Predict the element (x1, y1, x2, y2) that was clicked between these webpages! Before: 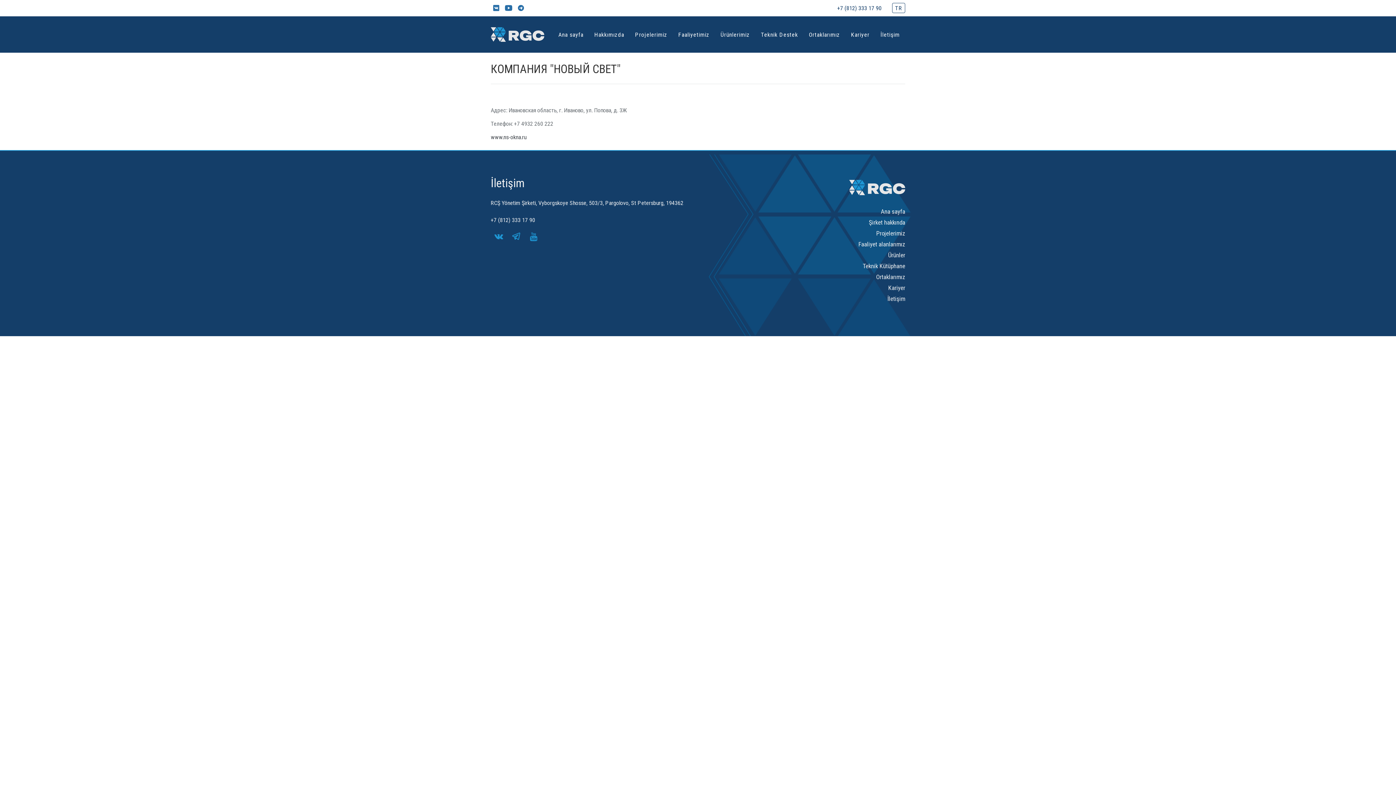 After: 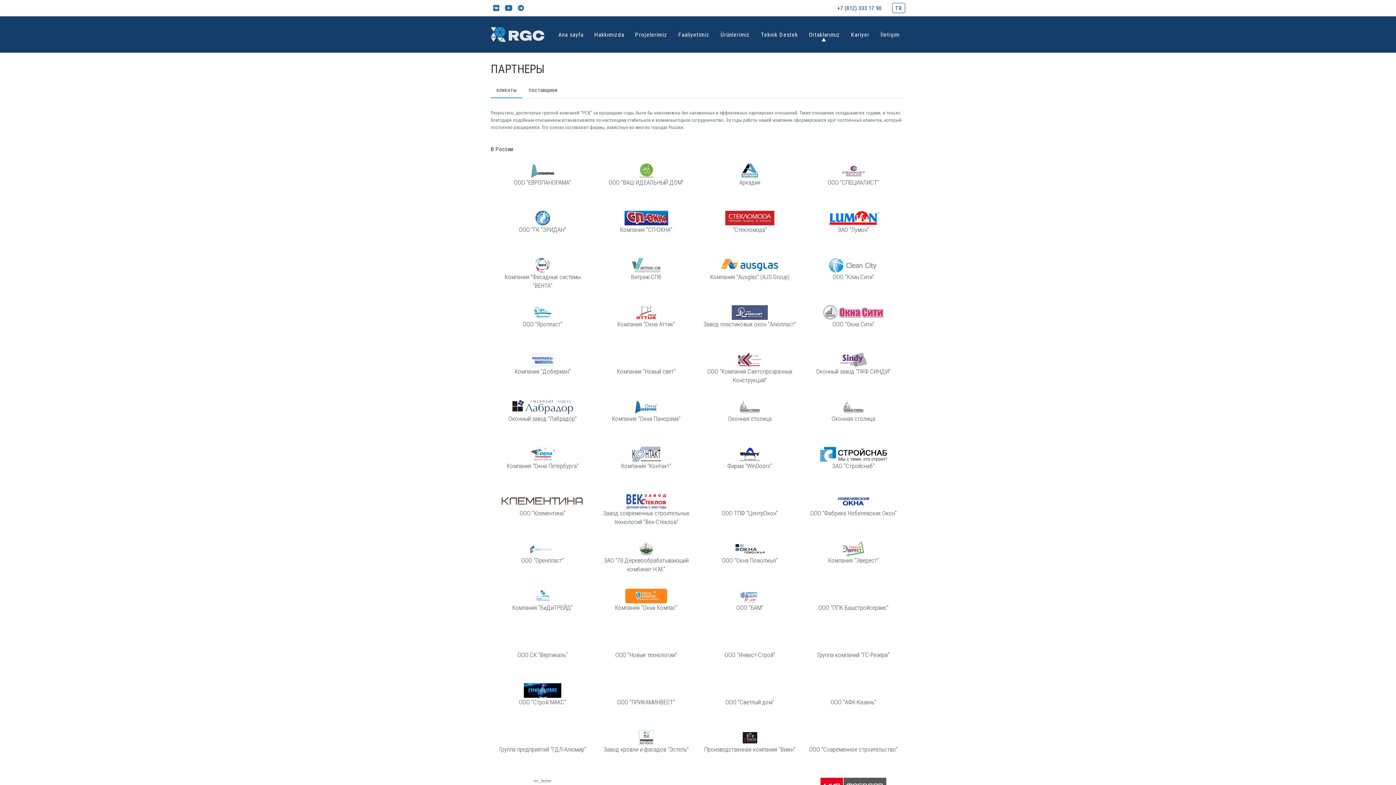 Action: label: Ortaklarımız bbox: (876, 273, 905, 280)